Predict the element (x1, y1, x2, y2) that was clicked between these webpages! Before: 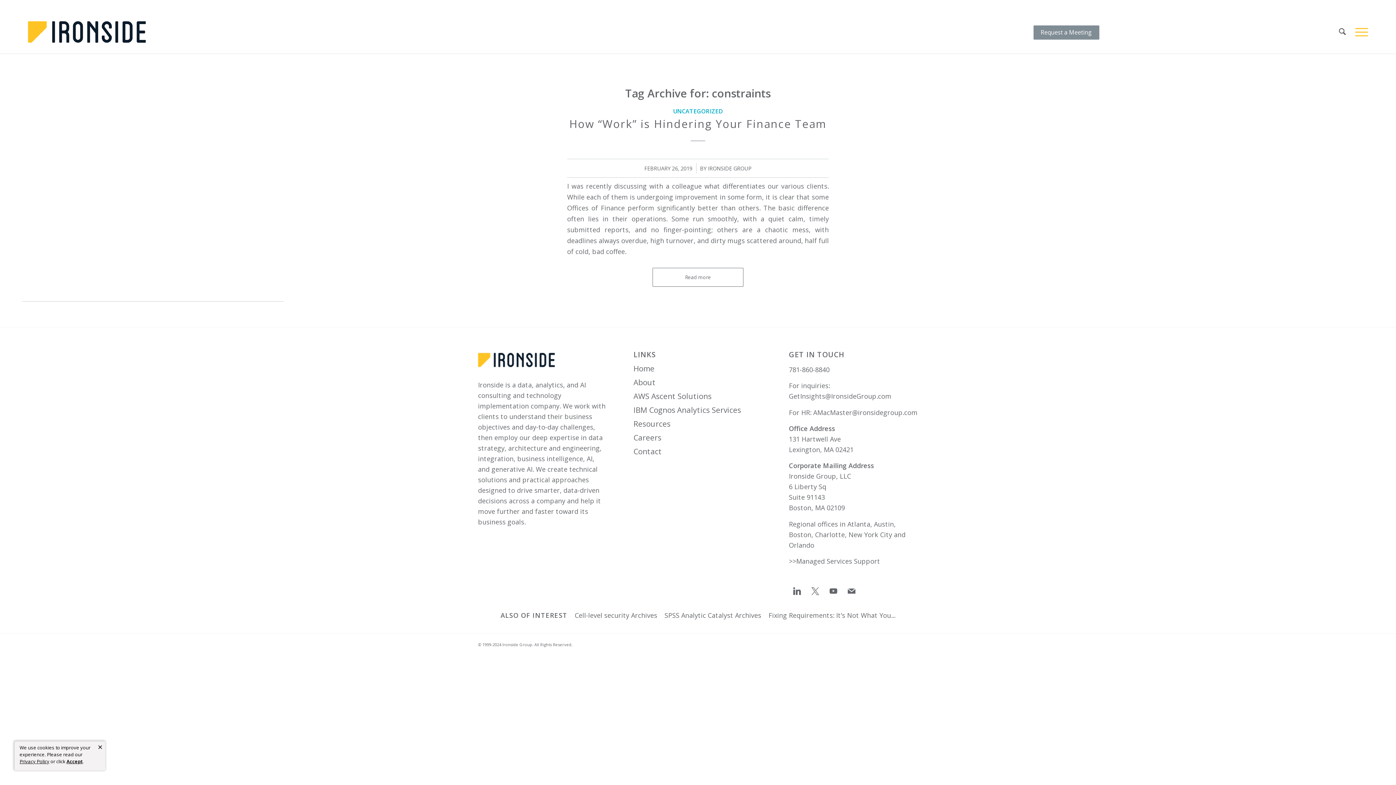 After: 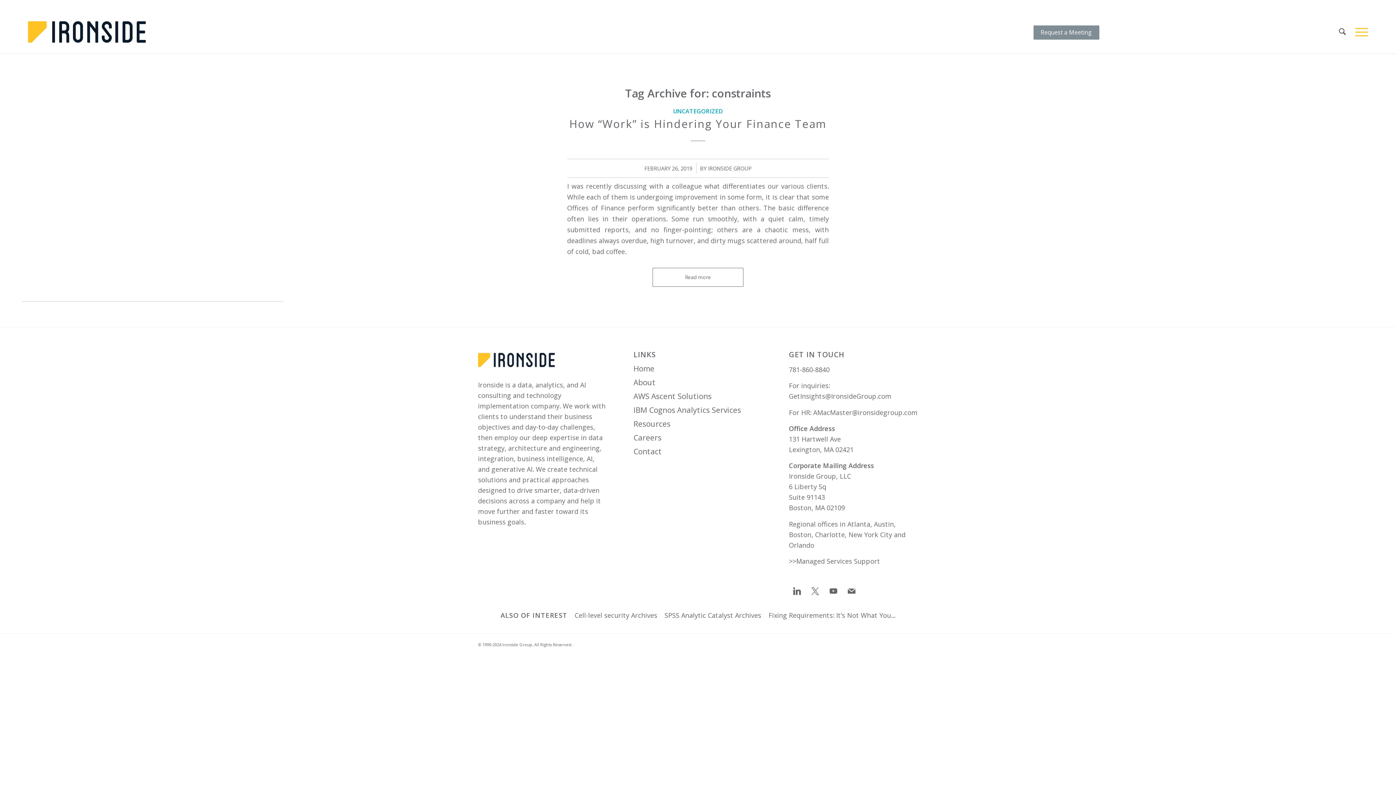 Action: label: Close privacy policy banner bbox: (97, 743, 102, 751)